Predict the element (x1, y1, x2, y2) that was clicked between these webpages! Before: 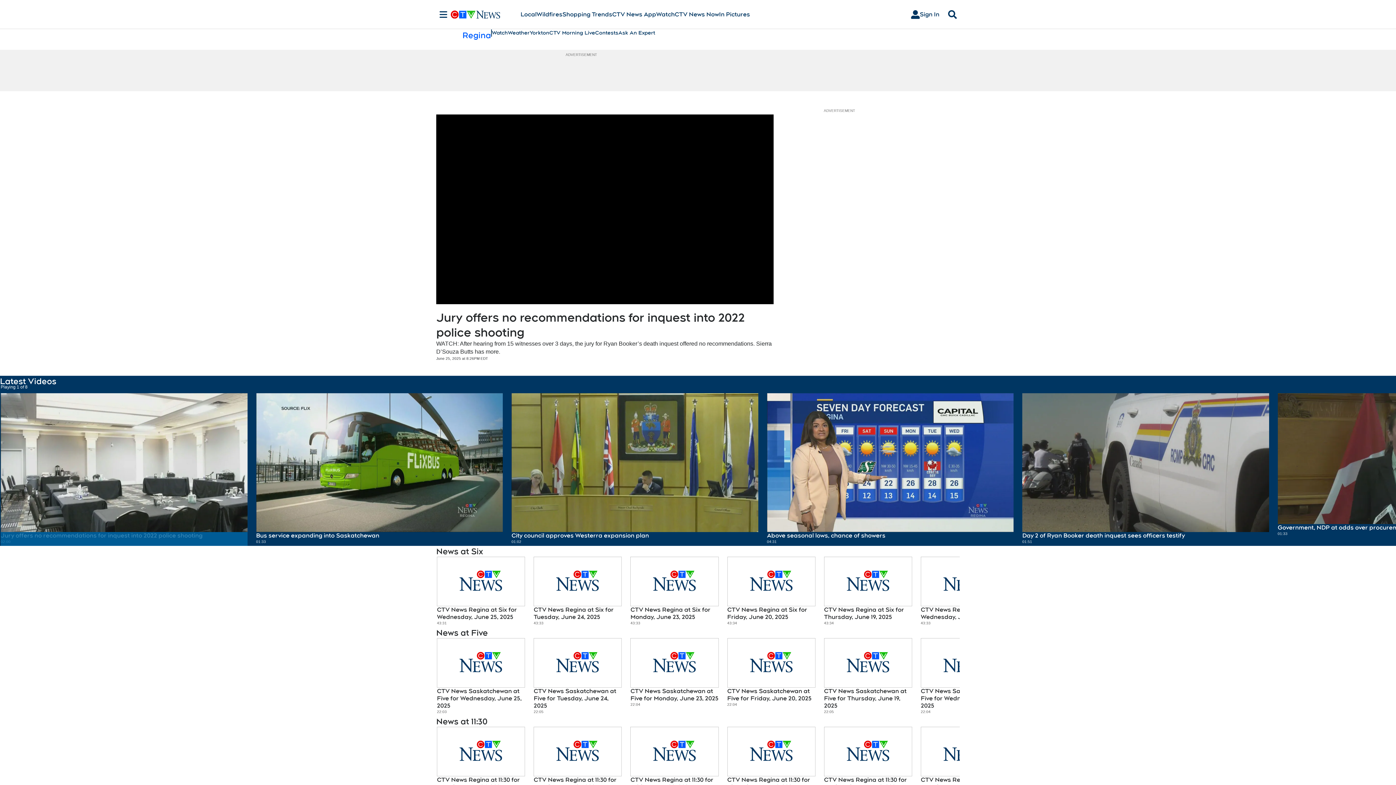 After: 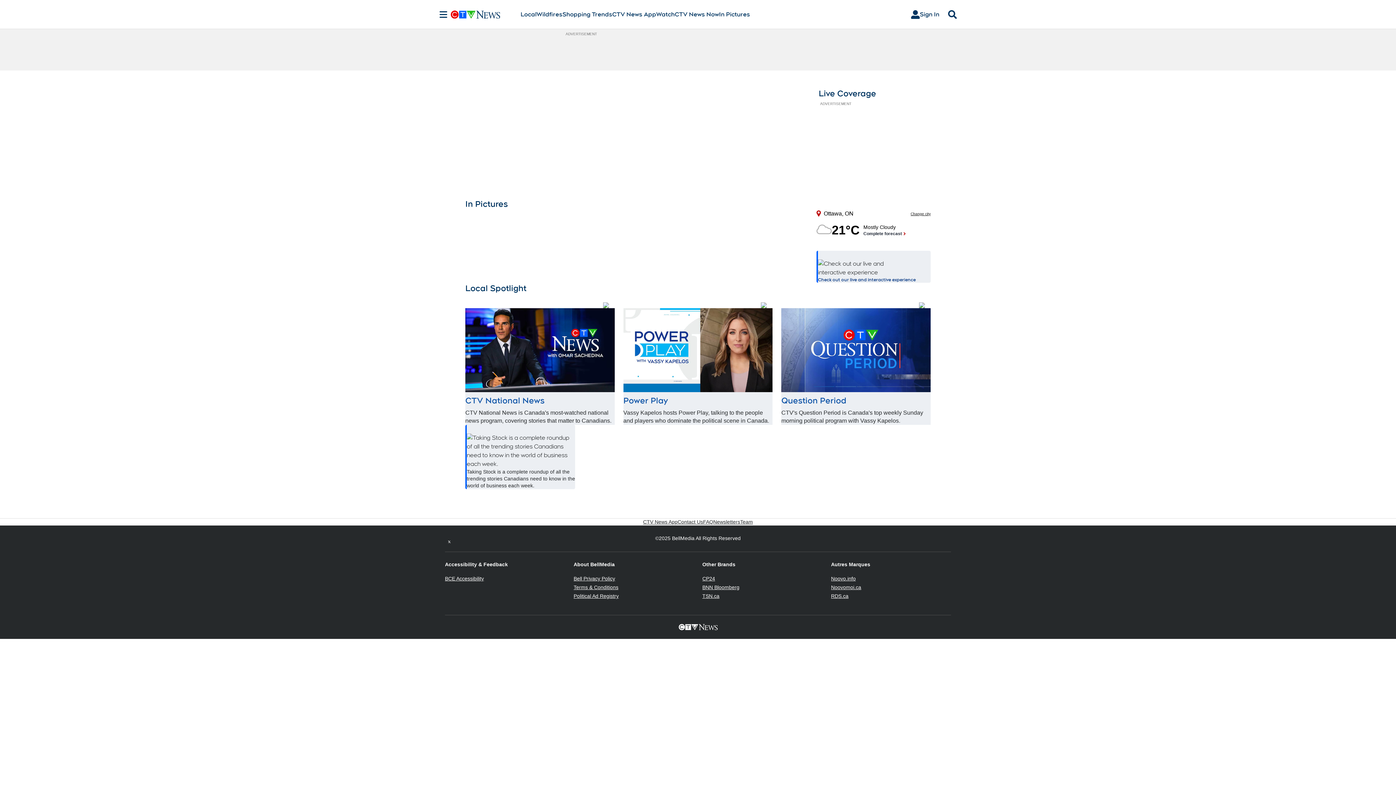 Action: bbox: (450, 10, 520, 18)